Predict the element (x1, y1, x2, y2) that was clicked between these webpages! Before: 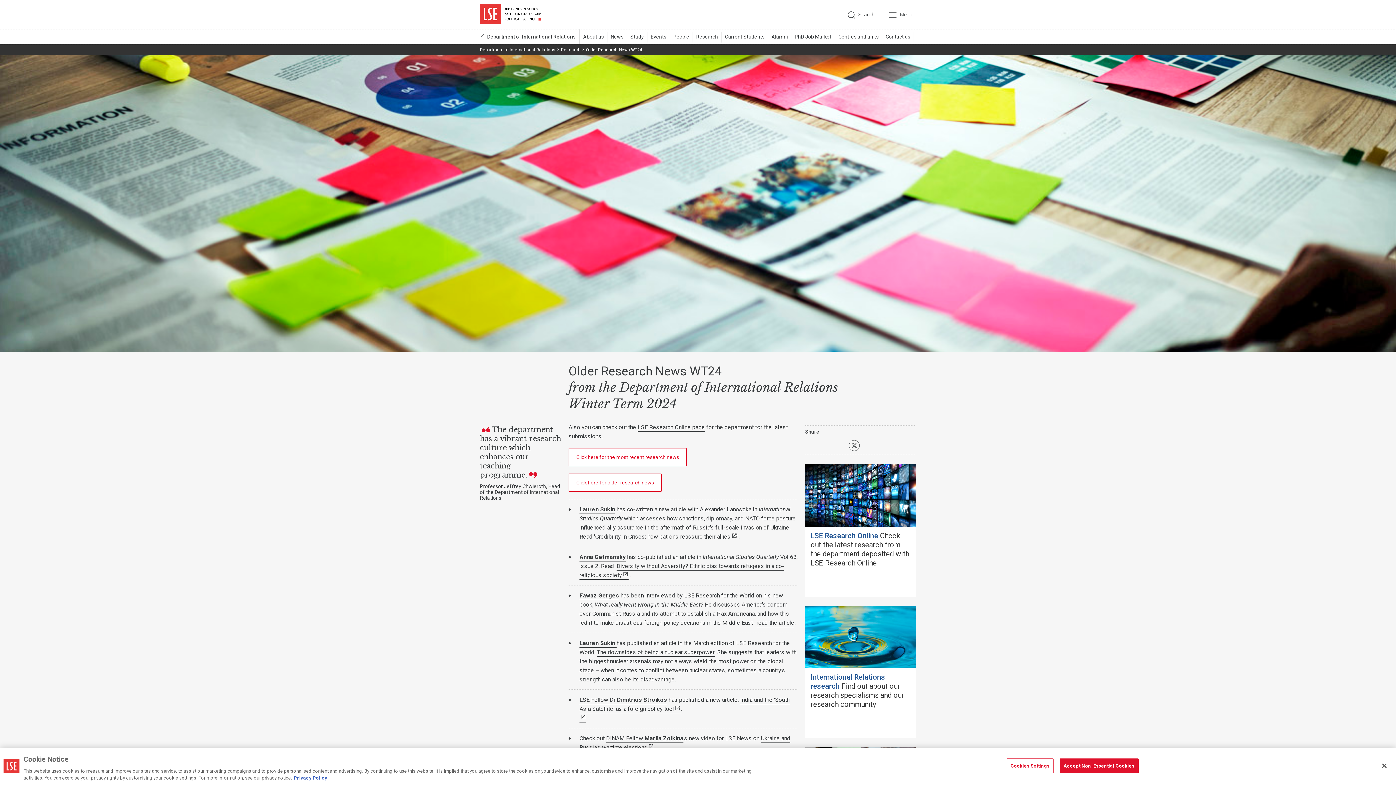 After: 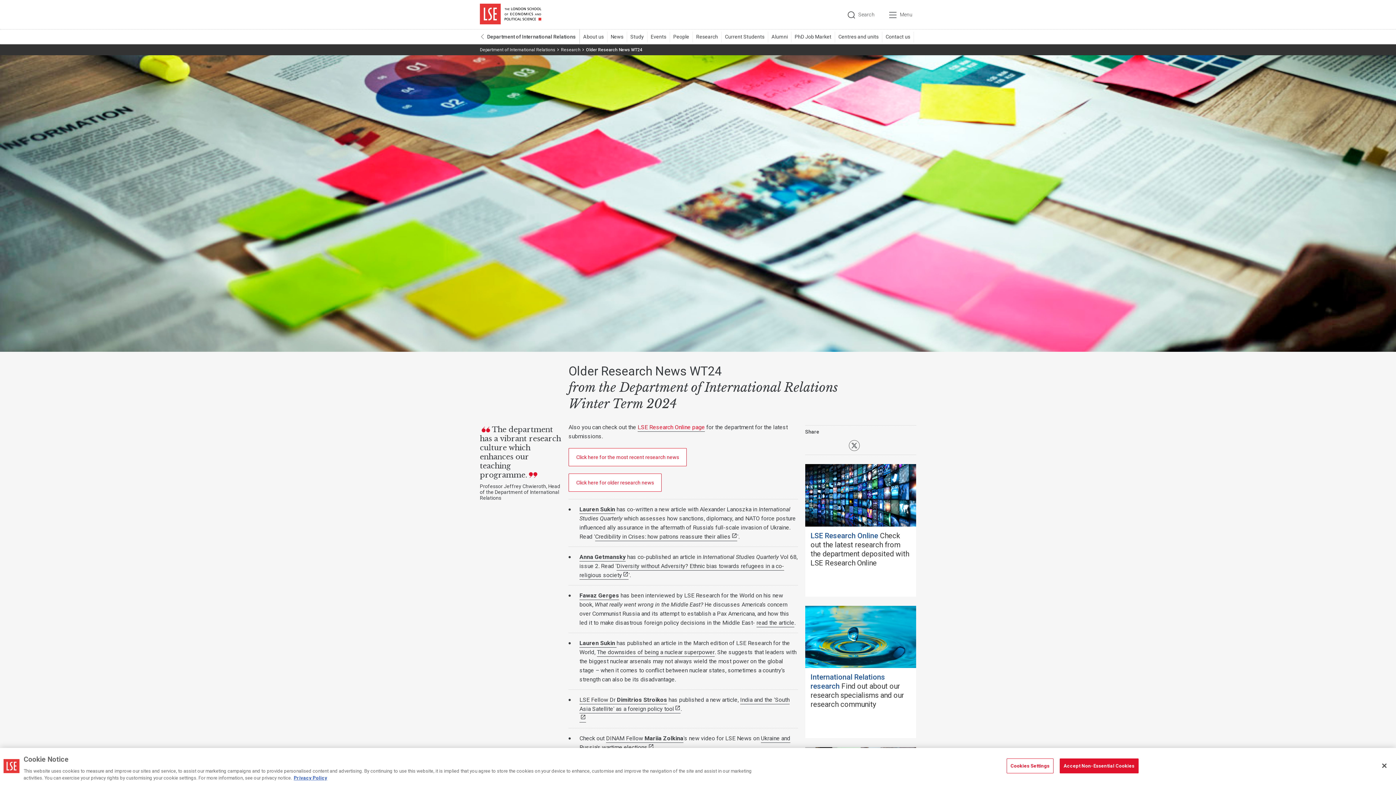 Action: bbox: (637, 424, 705, 432) label: LSE Research Online page